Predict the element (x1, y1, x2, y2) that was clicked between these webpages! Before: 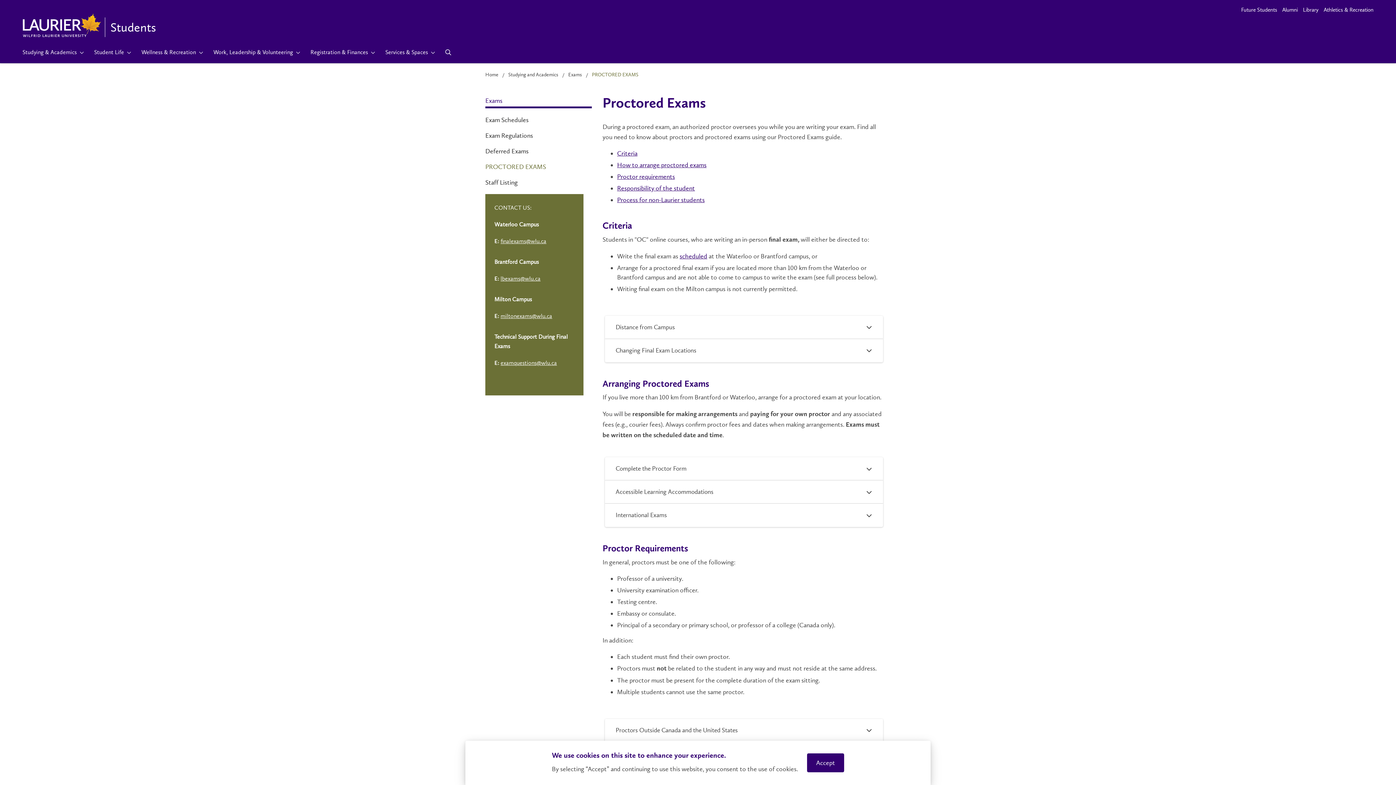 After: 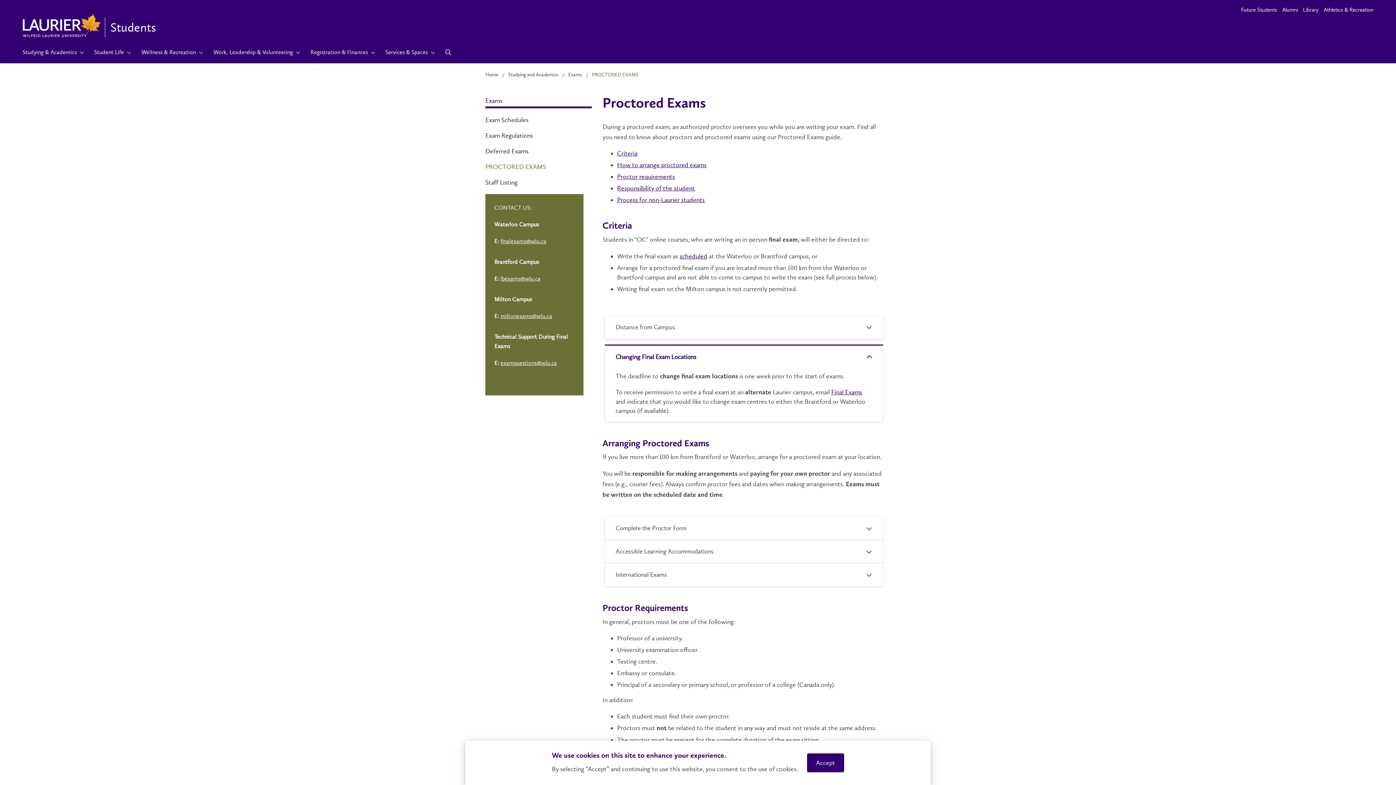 Action: label: Changing Final Exam Locations bbox: (604, 339, 883, 362)